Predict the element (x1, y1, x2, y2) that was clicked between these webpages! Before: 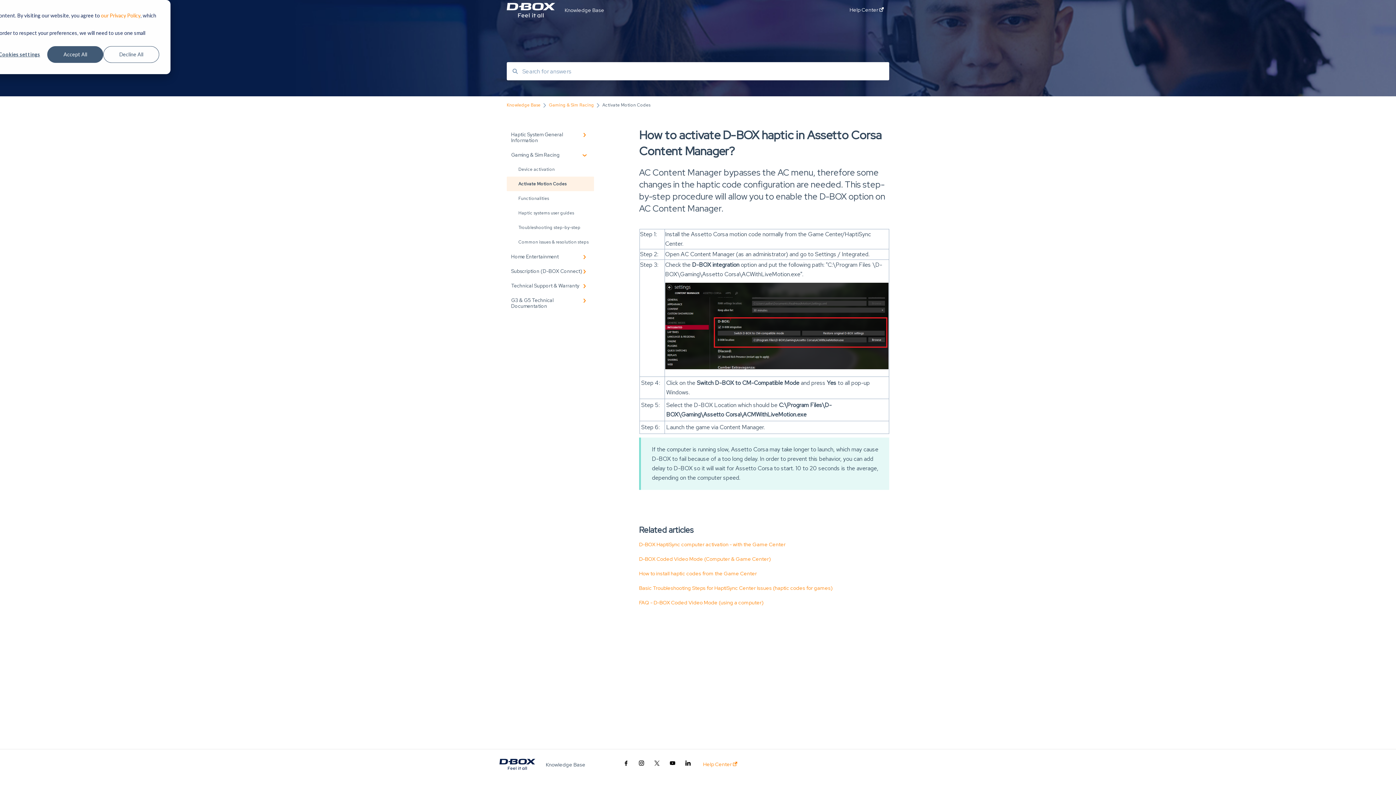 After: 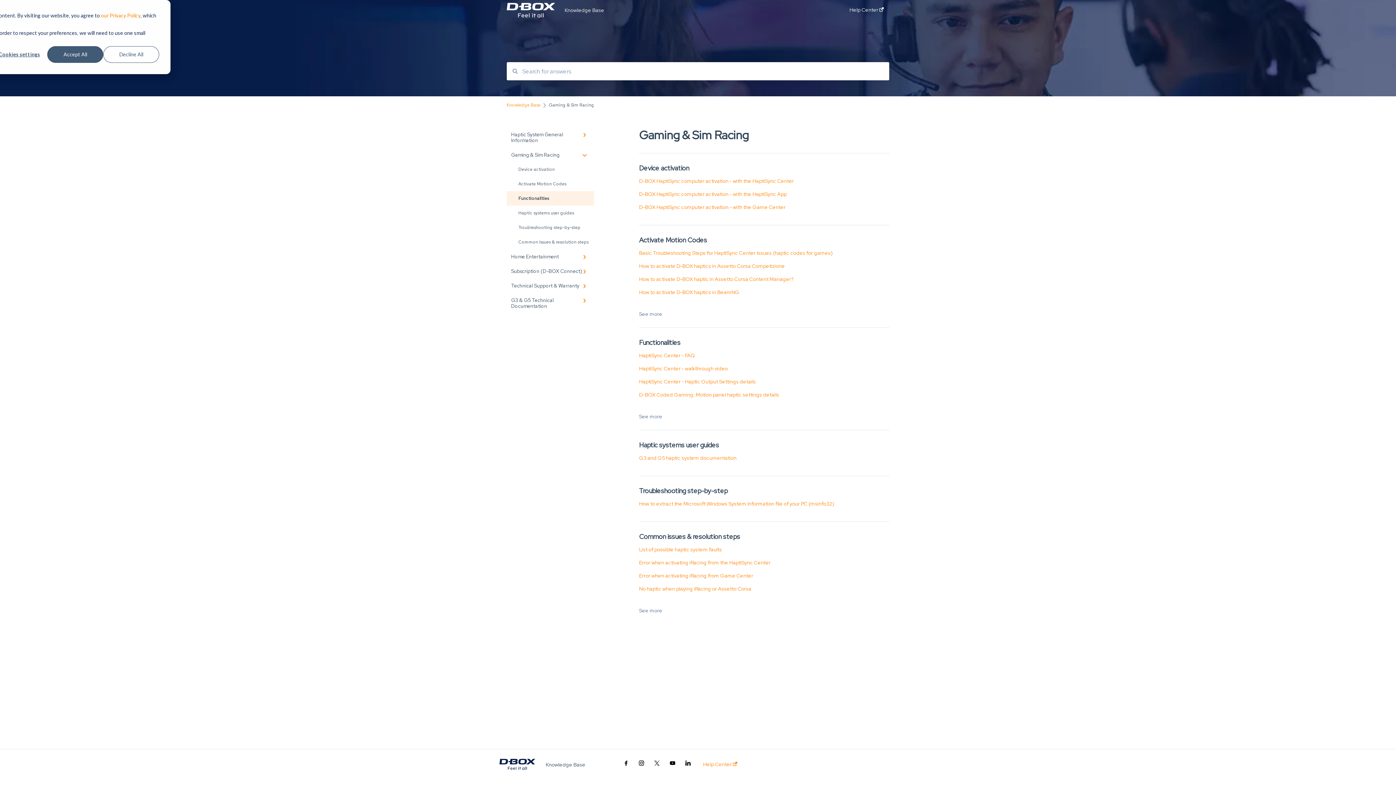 Action: bbox: (506, 191, 594, 205) label: Functionalities